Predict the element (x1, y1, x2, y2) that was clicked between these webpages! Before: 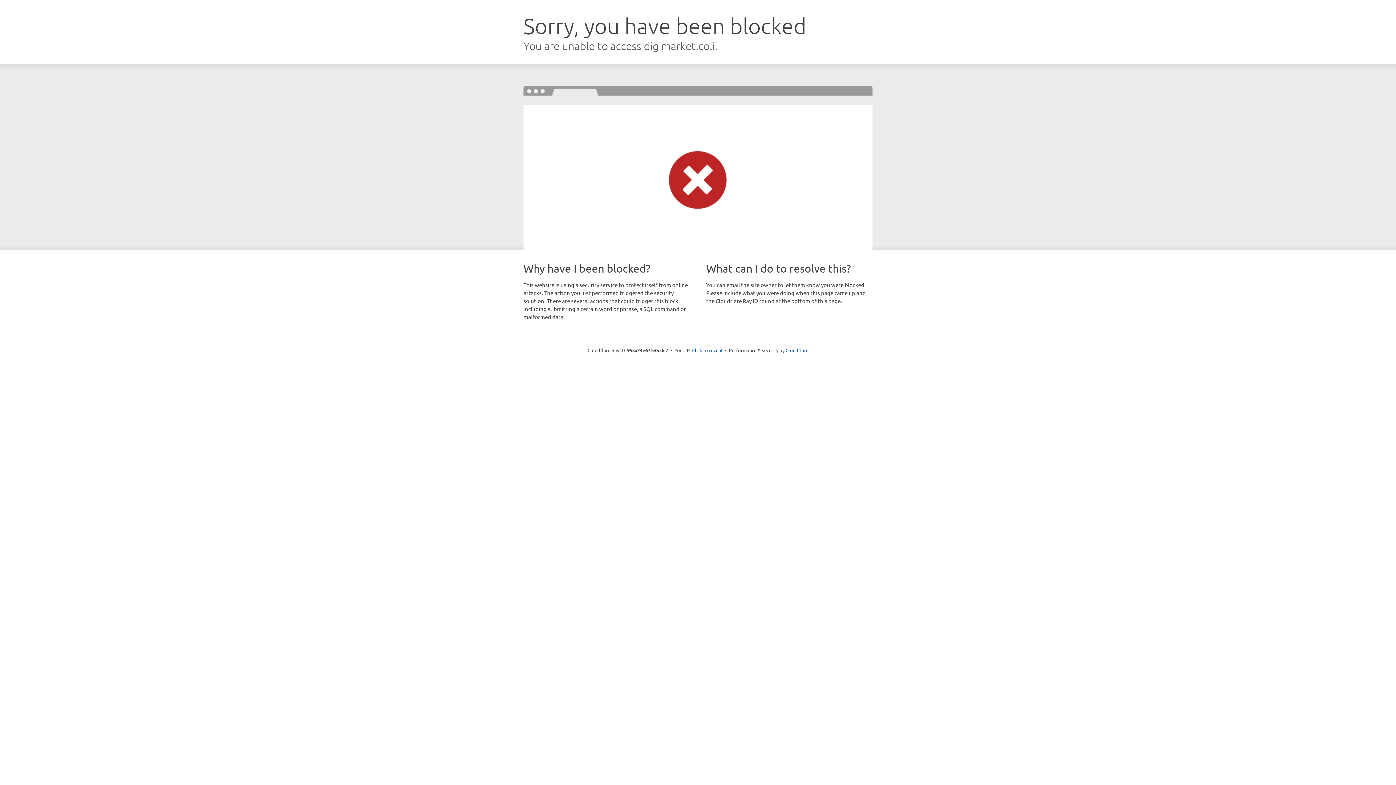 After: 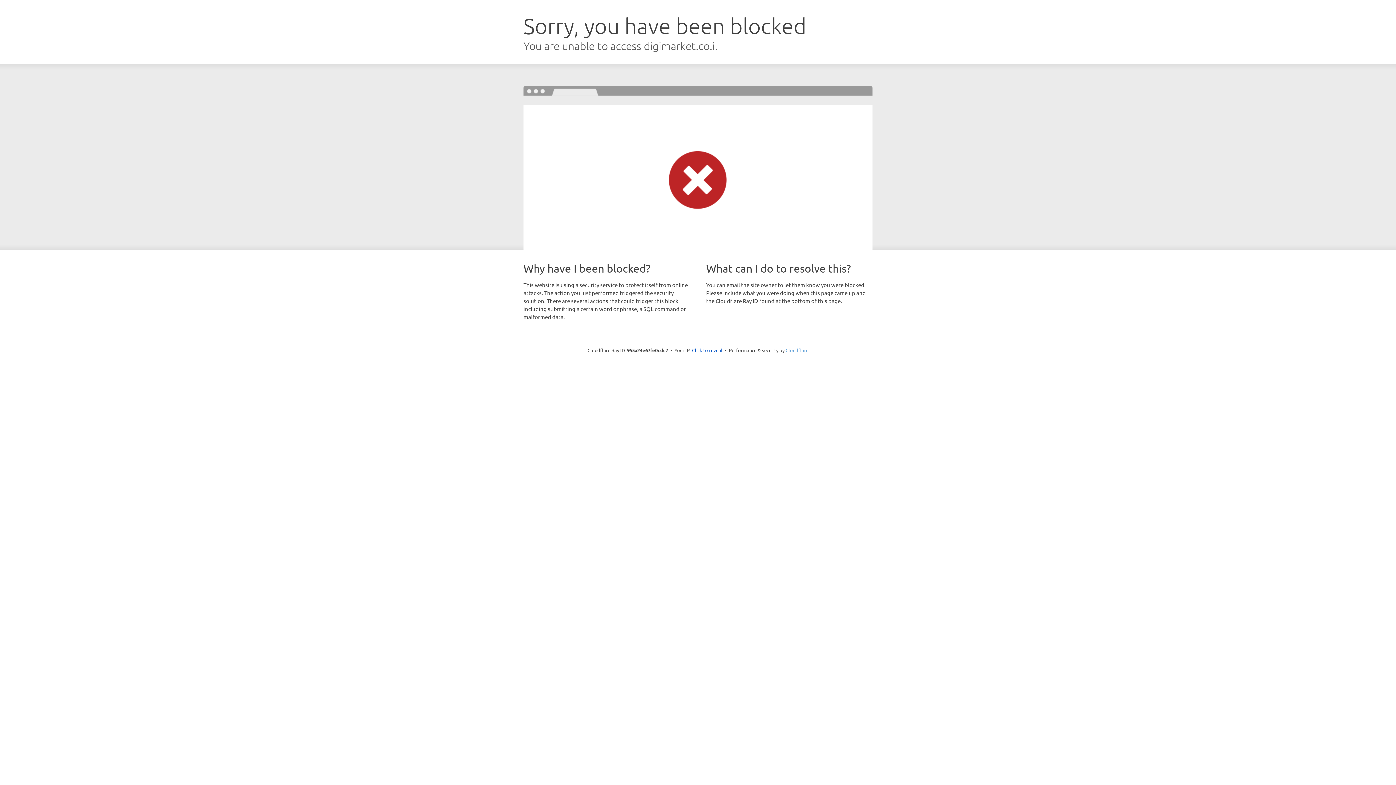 Action: label: Cloudflare bbox: (785, 347, 808, 353)